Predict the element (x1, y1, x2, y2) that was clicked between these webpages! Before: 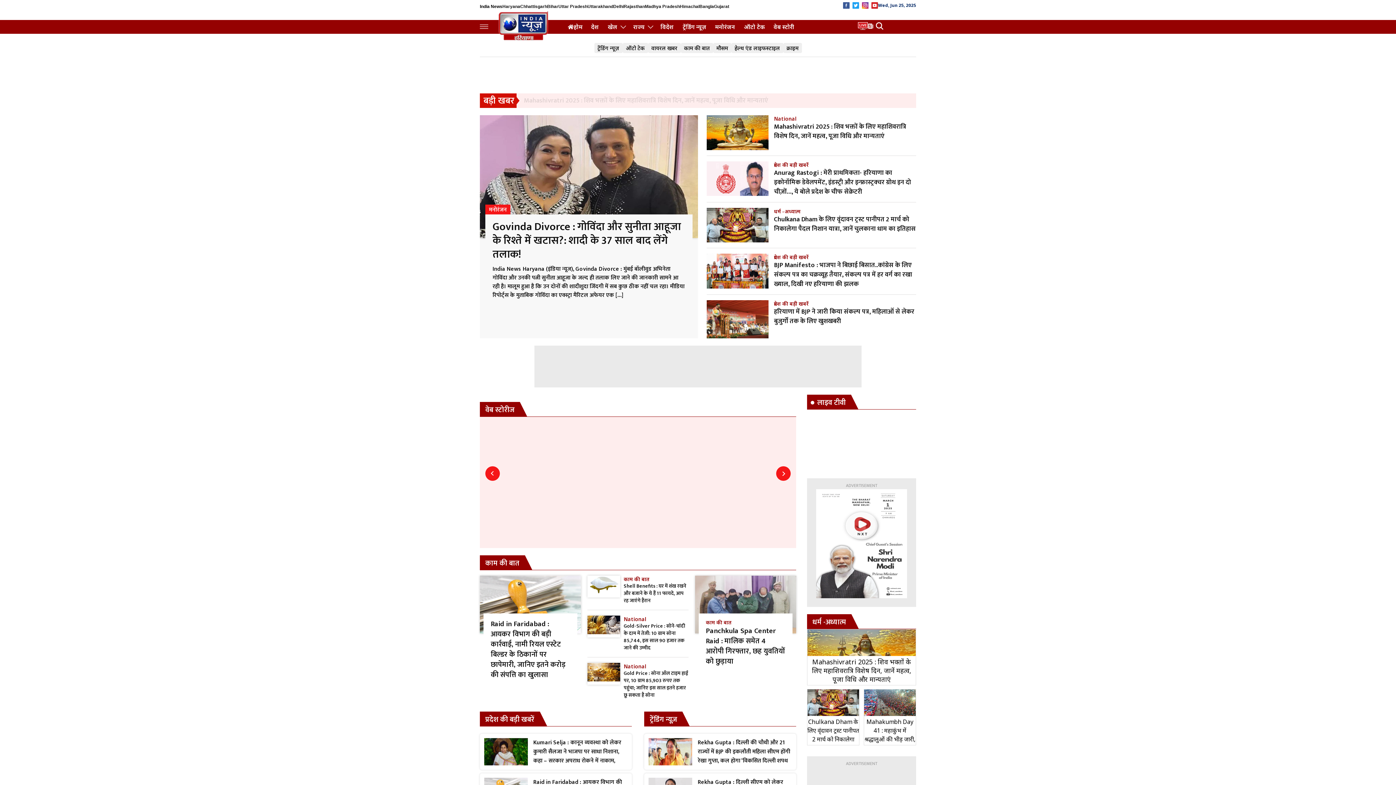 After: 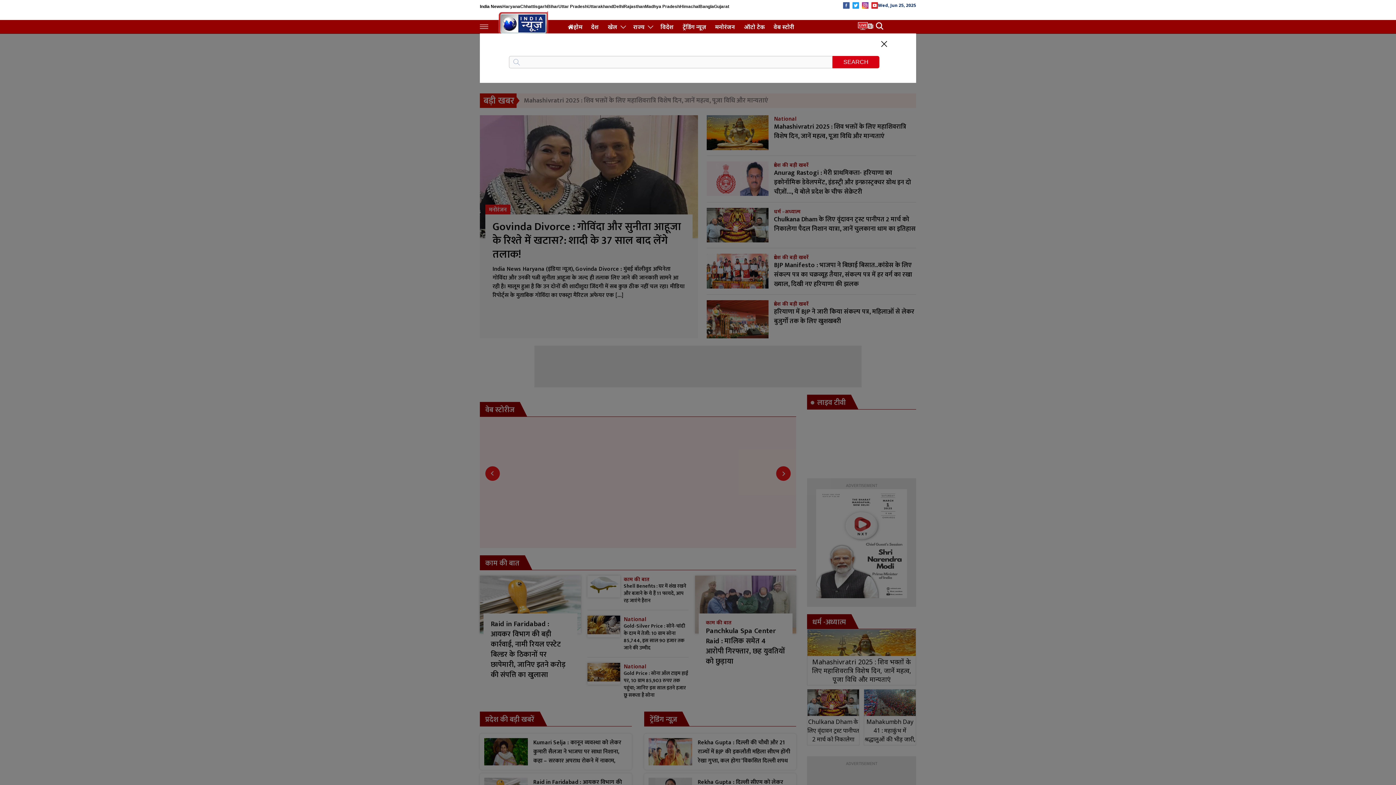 Action: label: Search bbox: (873, 21, 885, 32)